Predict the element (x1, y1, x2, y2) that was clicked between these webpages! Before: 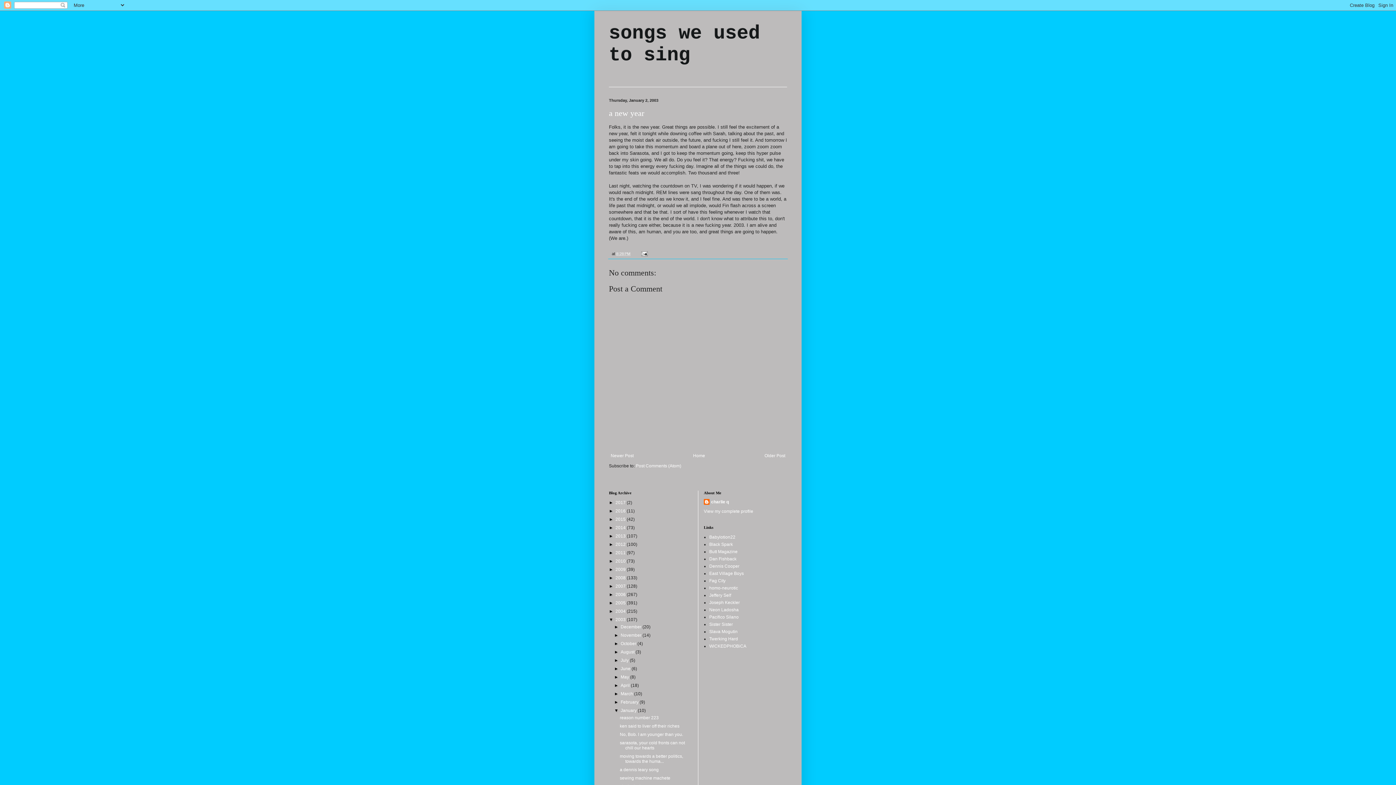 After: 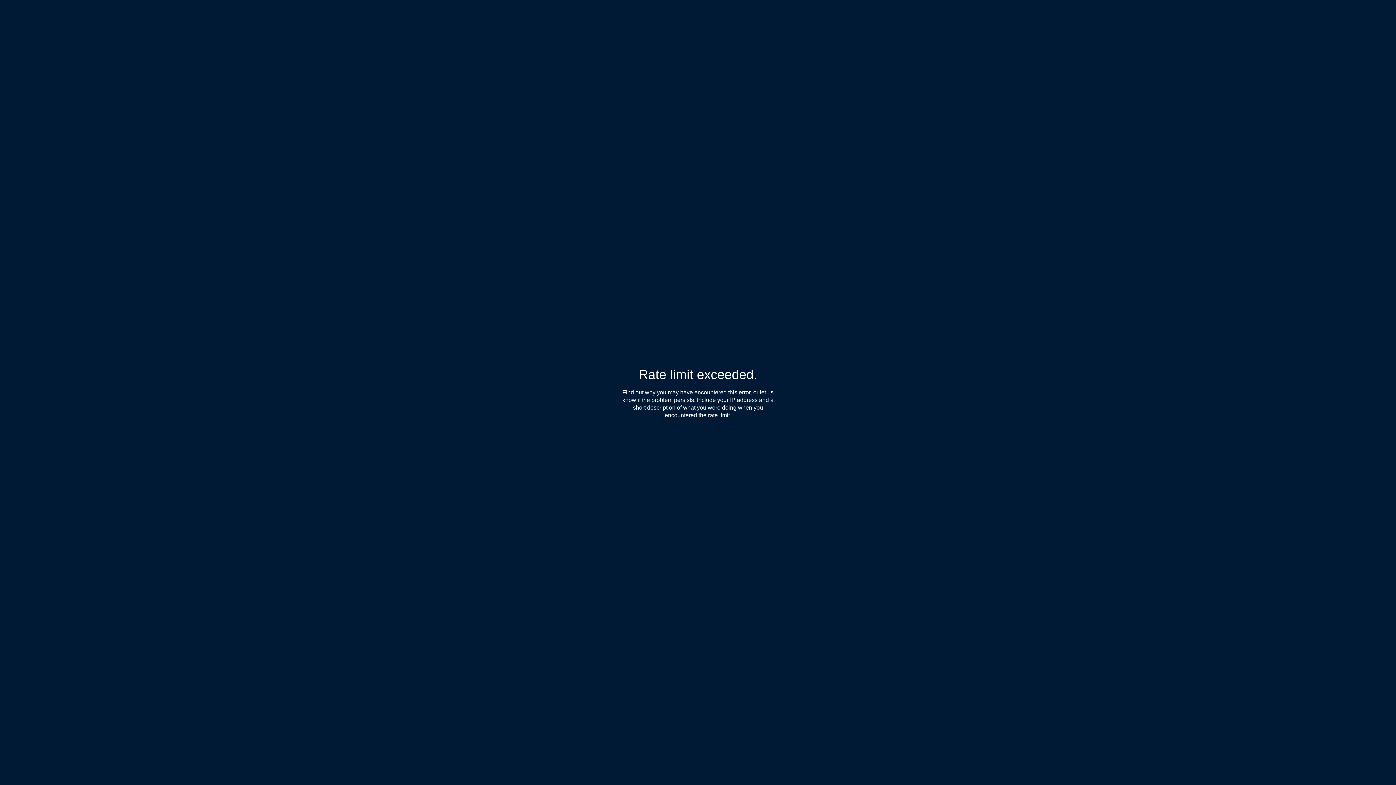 Action: label: Sister Sister bbox: (709, 622, 733, 627)